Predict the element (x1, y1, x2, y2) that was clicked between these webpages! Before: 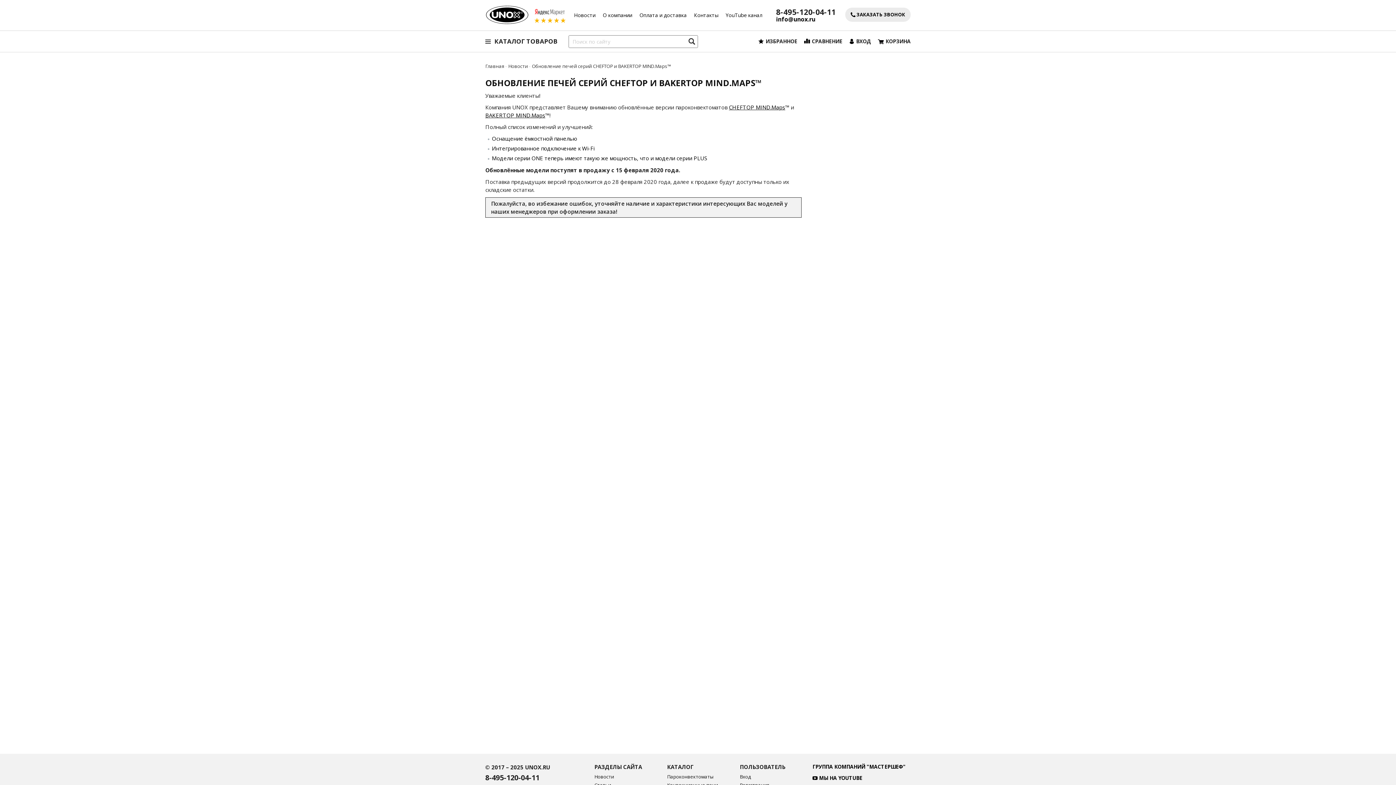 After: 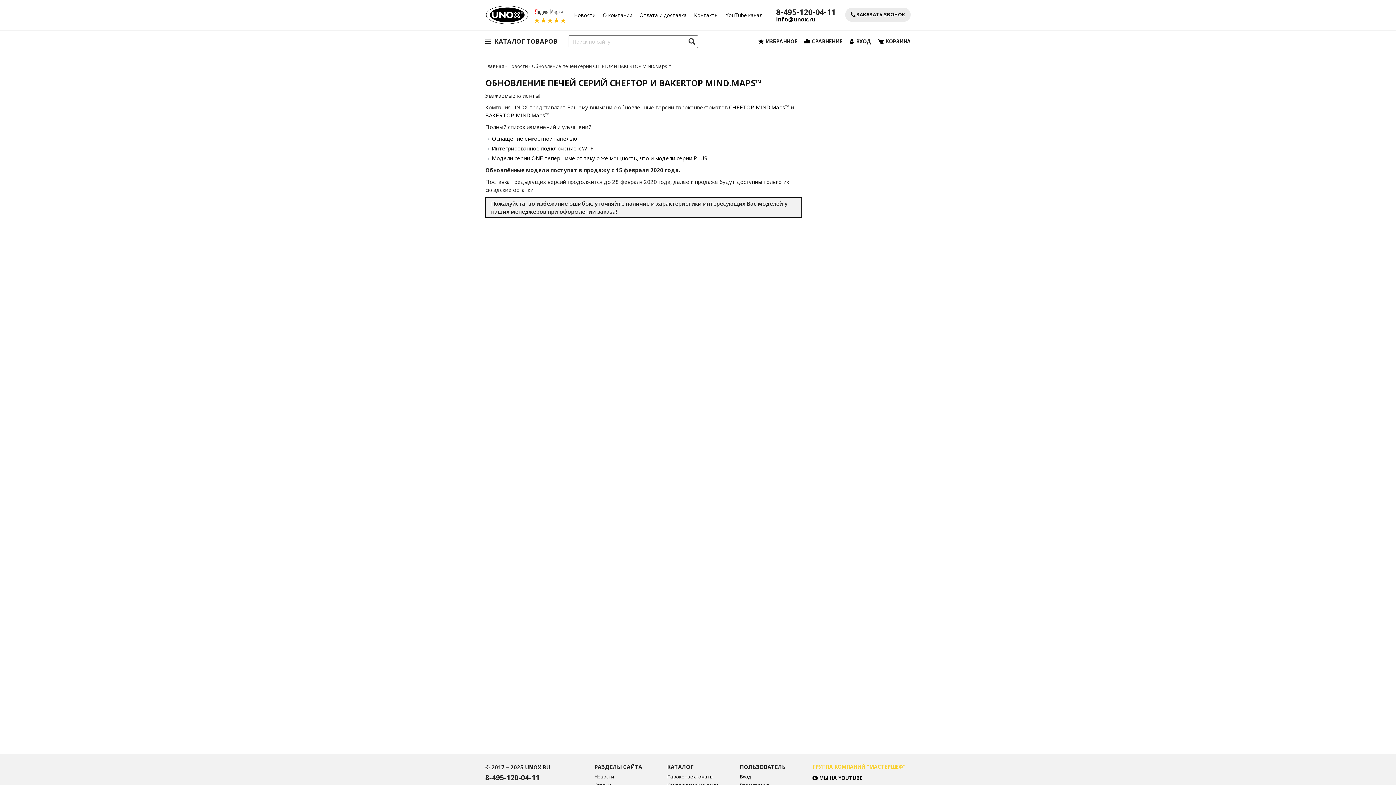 Action: label: ГРУППА КОМПАНИЙ "МАСТЕРШЕФ" bbox: (812, 763, 905, 770)